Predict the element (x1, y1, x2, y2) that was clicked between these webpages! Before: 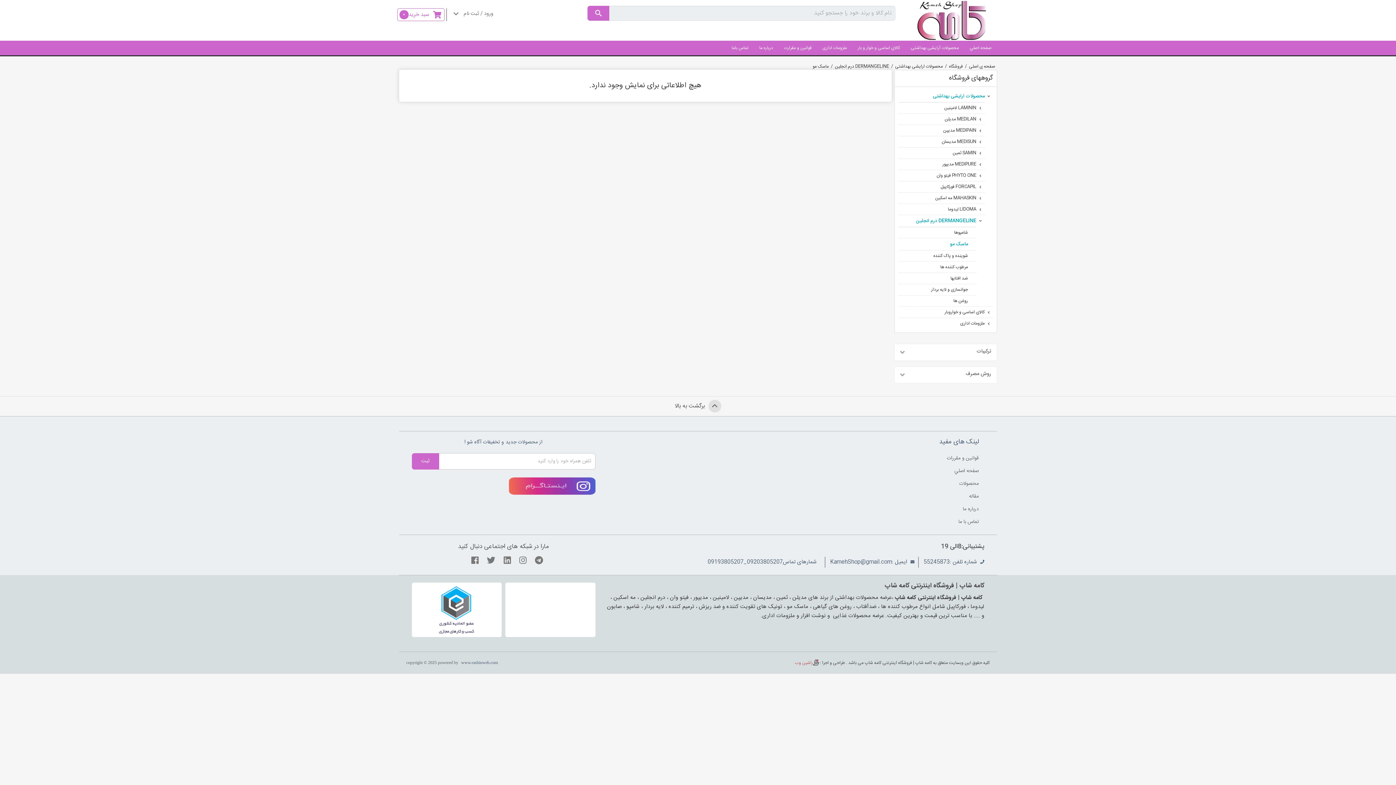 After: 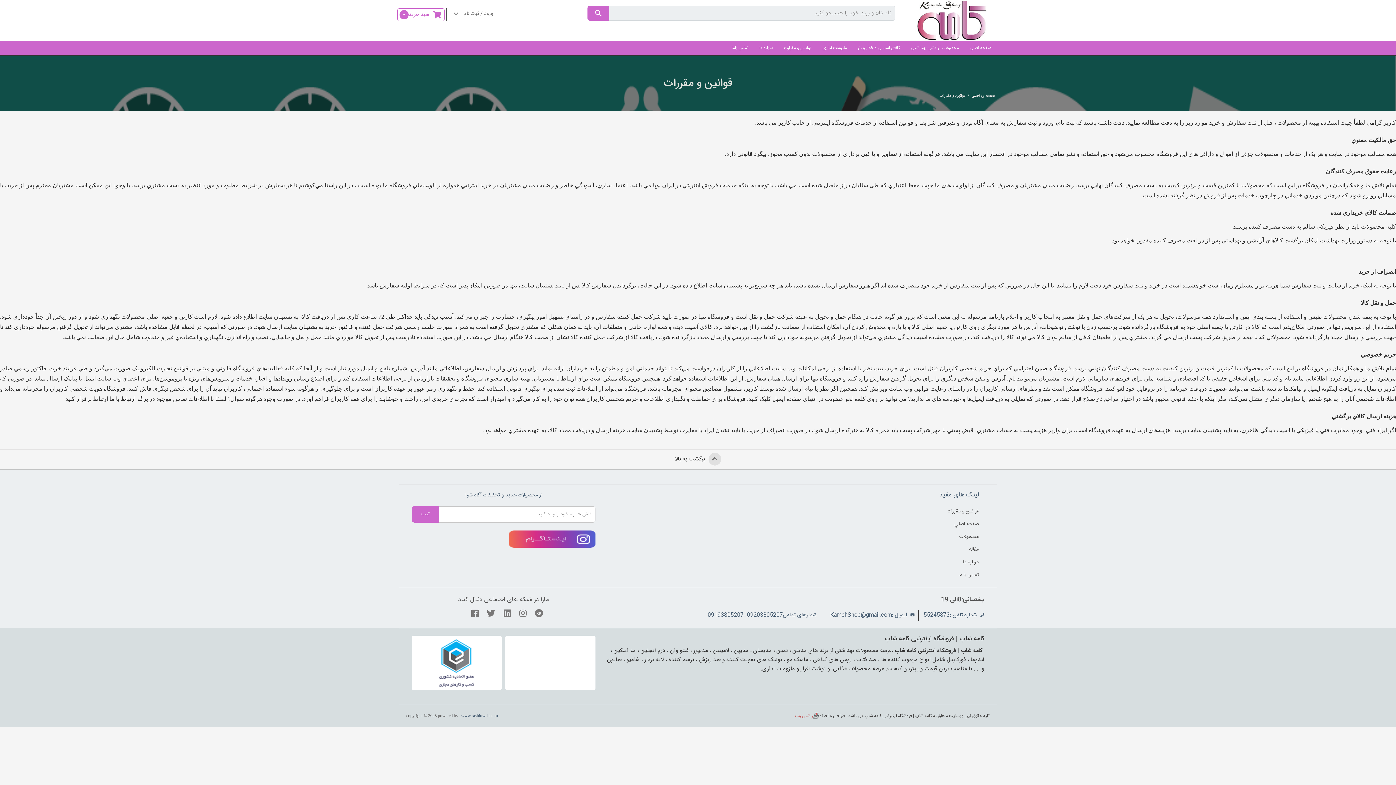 Action: bbox: (778, 40, 817, 55) label: قوانین و مقرارت